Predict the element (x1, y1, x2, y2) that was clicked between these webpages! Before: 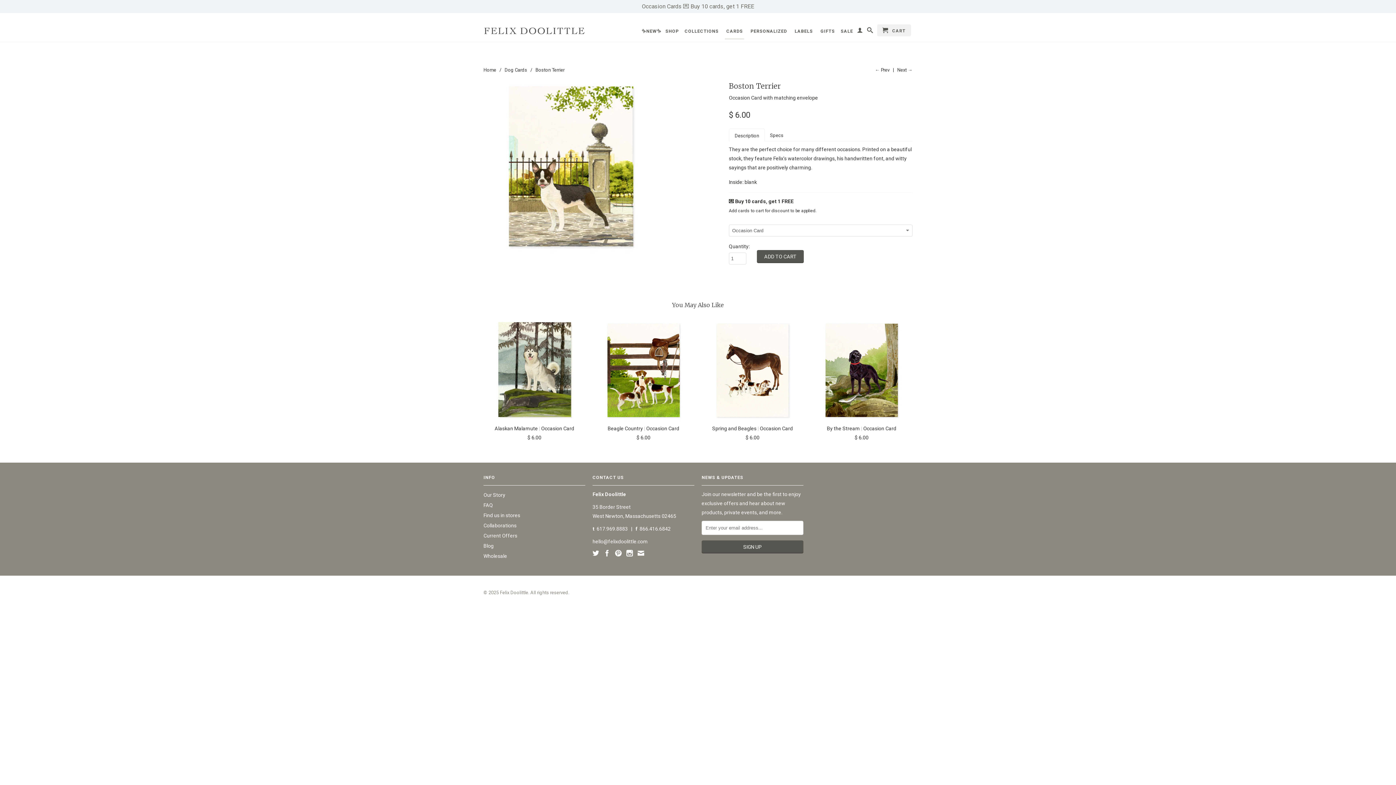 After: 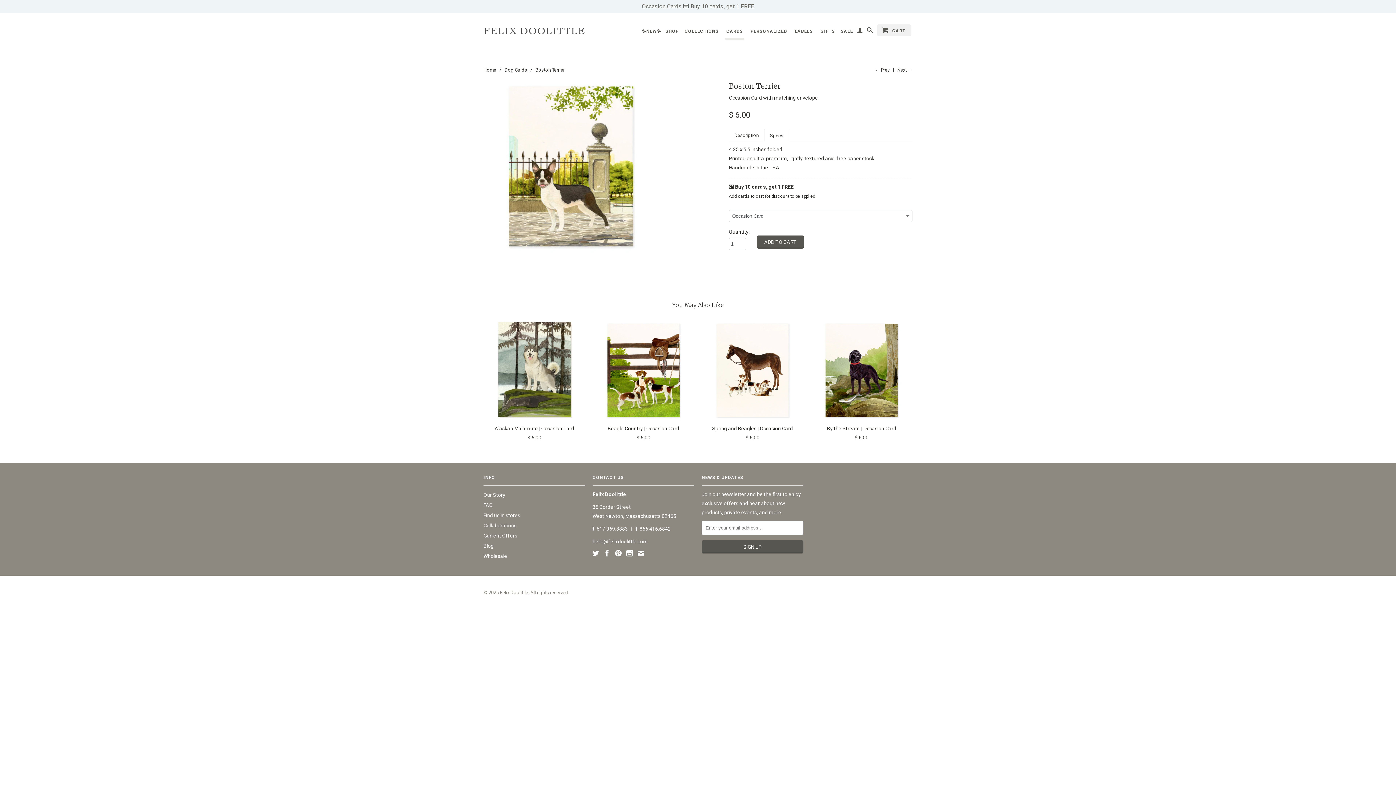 Action: label: Specs bbox: (764, 130, 789, 140)